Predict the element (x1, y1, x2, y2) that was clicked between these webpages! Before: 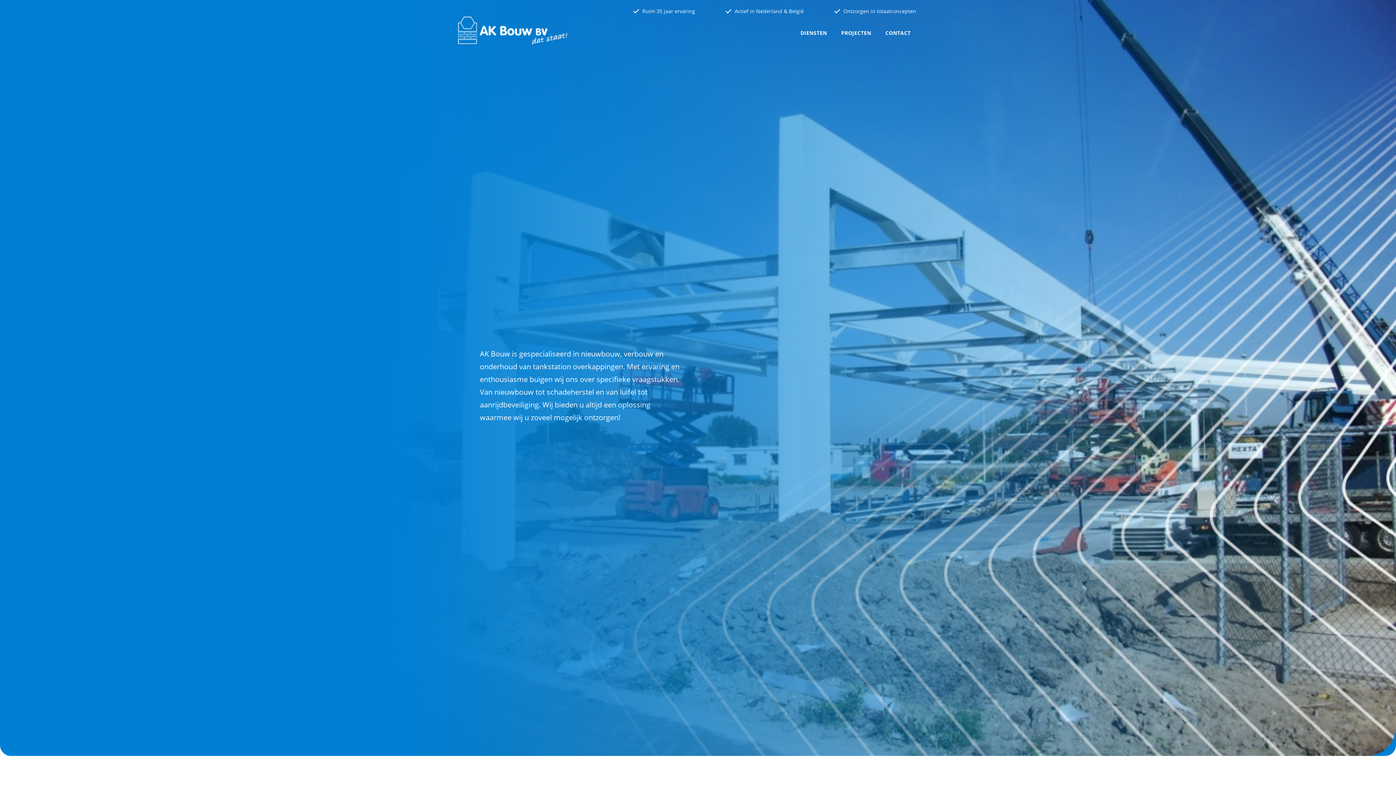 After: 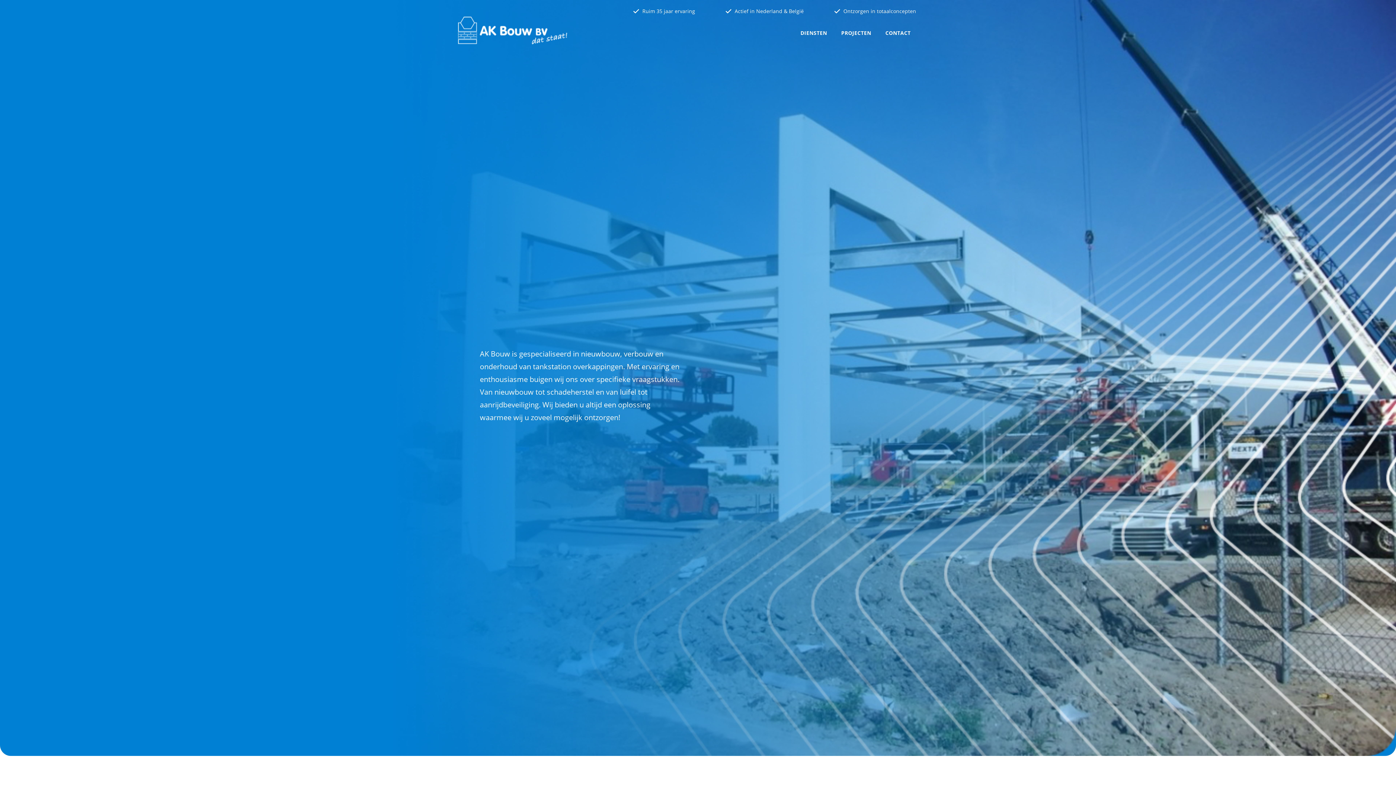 Action: bbox: (458, 26, 567, 33)